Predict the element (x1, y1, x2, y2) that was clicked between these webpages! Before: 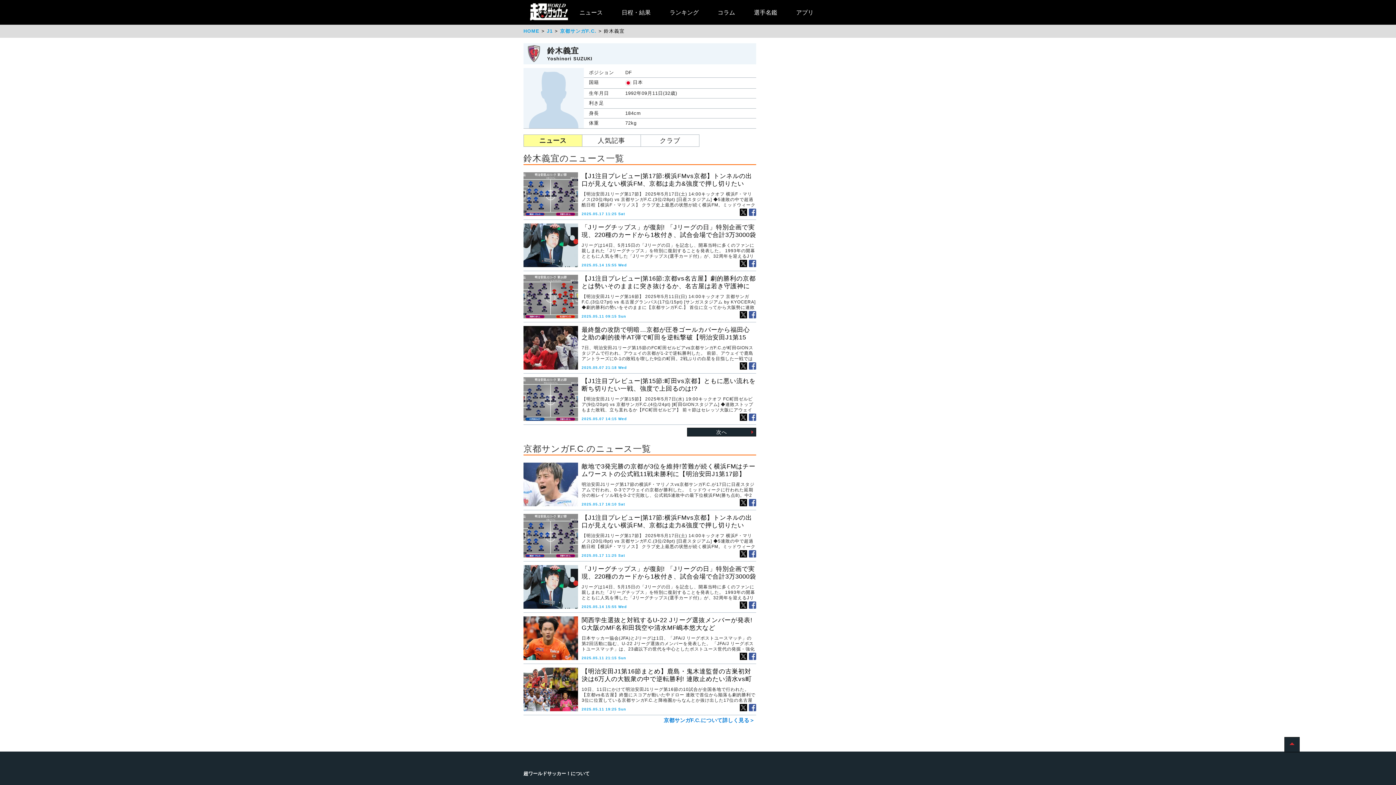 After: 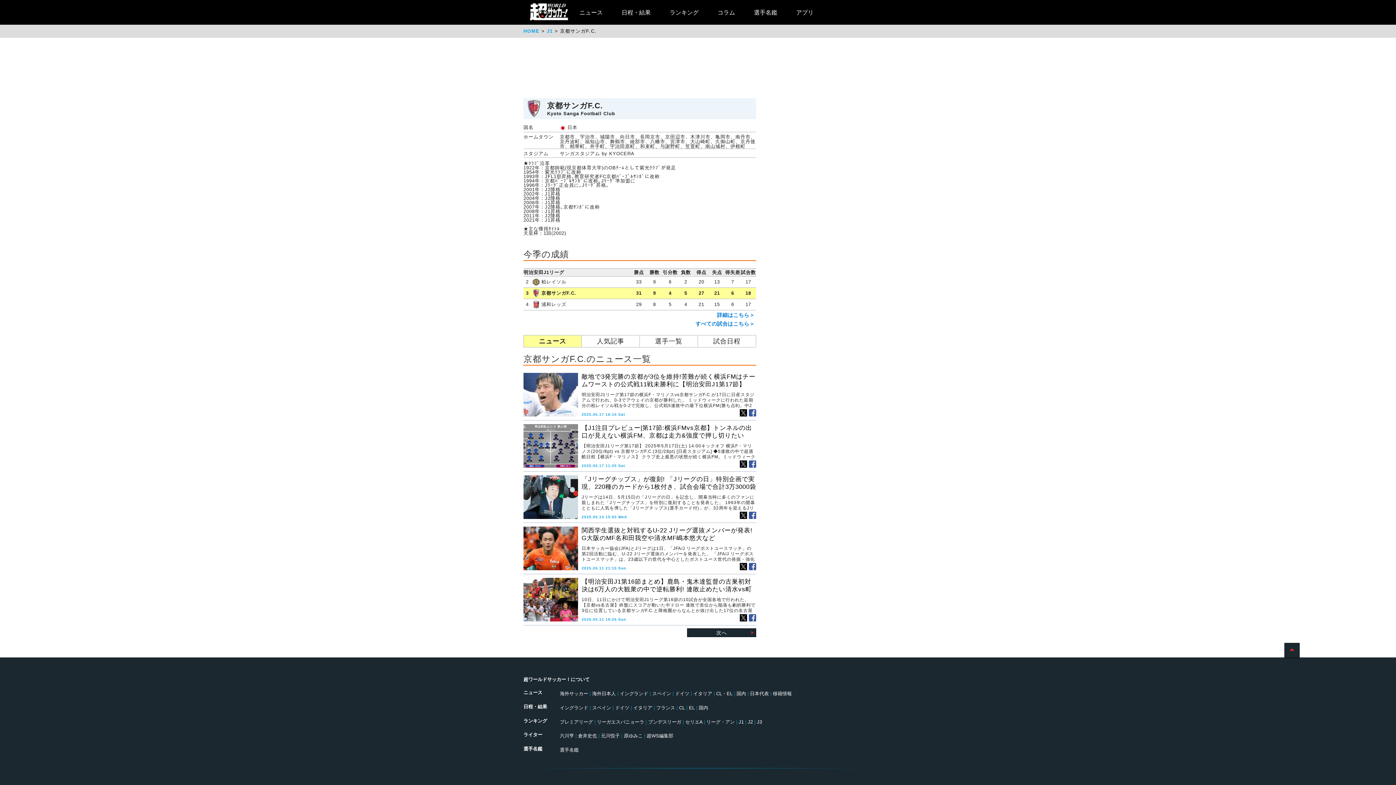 Action: bbox: (663, 717, 754, 723) label: 京都サンガF.C.について詳しく見る＞